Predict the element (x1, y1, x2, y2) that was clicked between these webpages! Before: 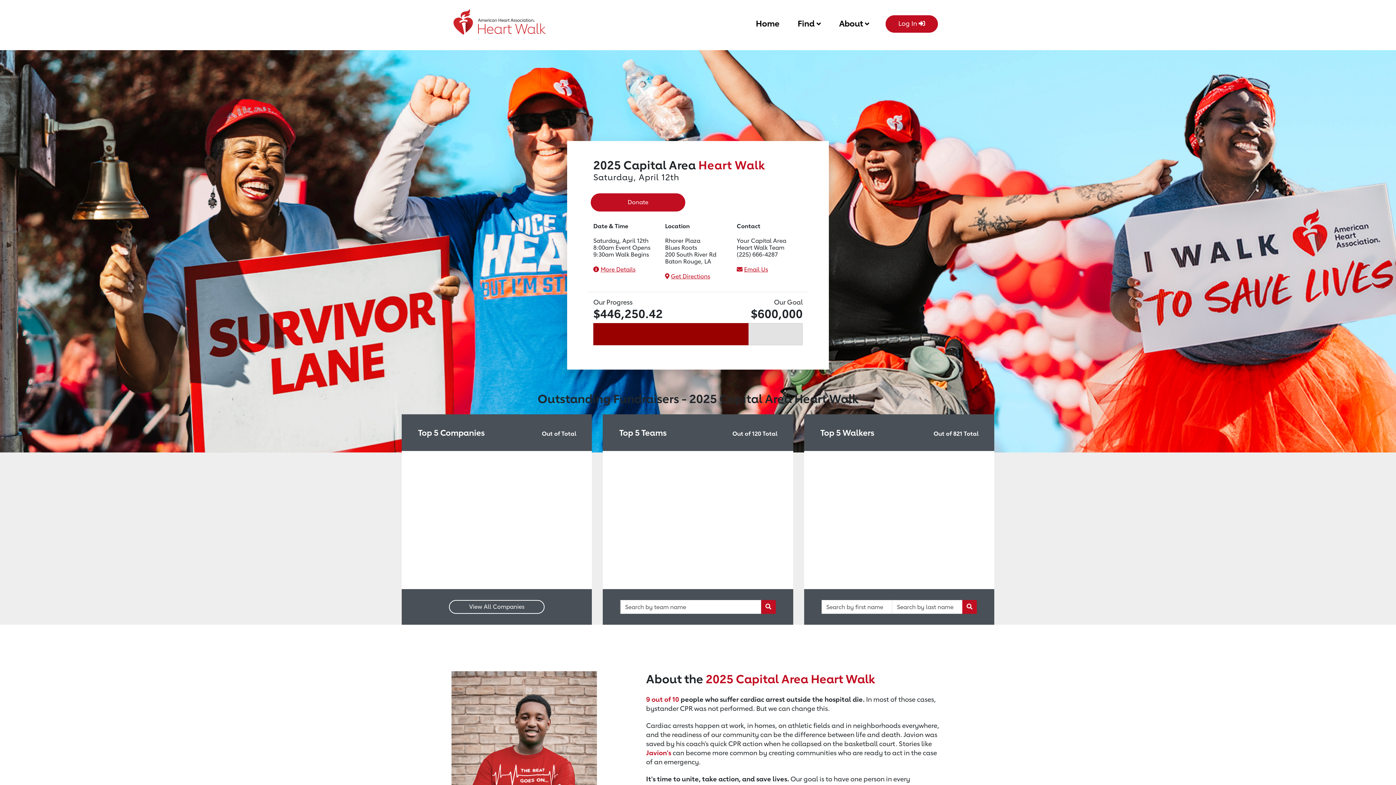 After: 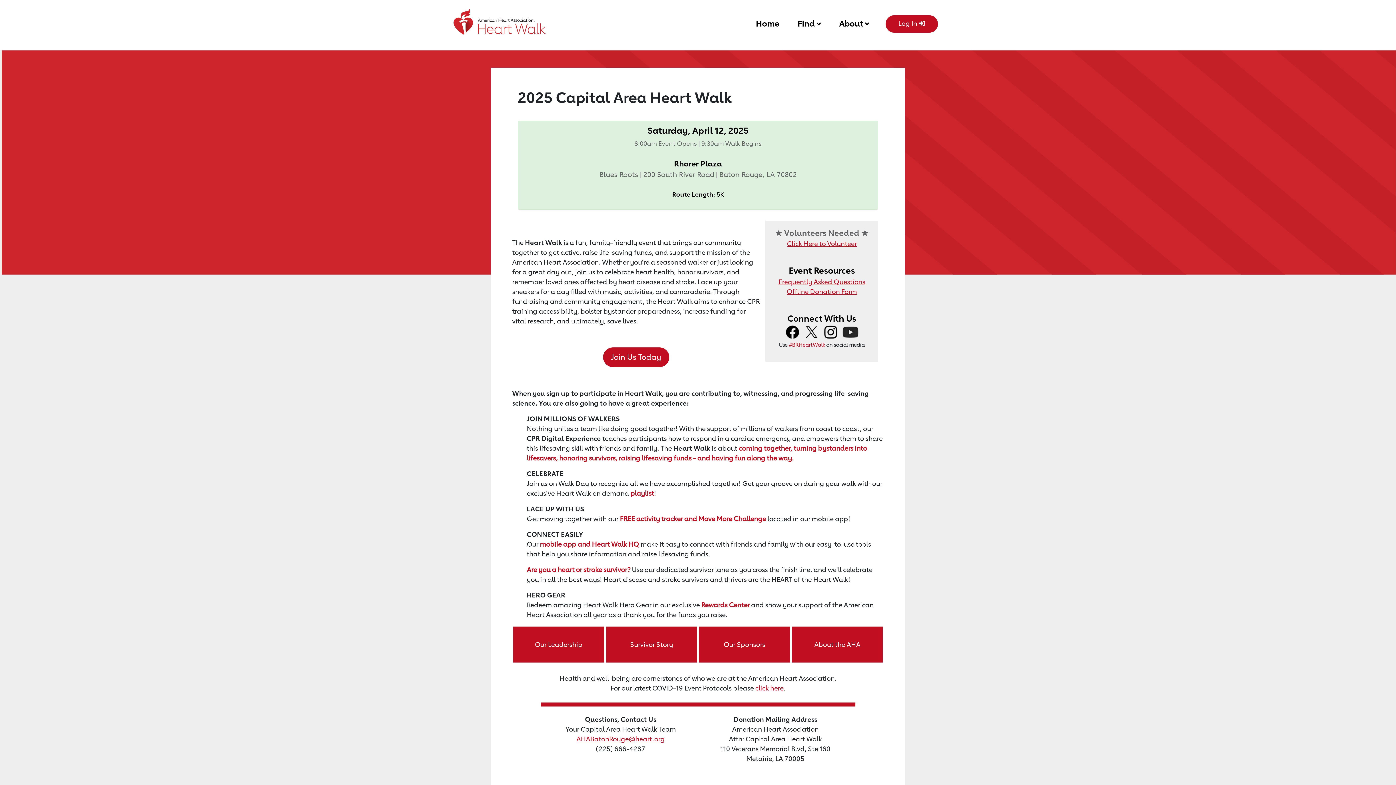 Action: label: More Details bbox: (600, 266, 635, 273)